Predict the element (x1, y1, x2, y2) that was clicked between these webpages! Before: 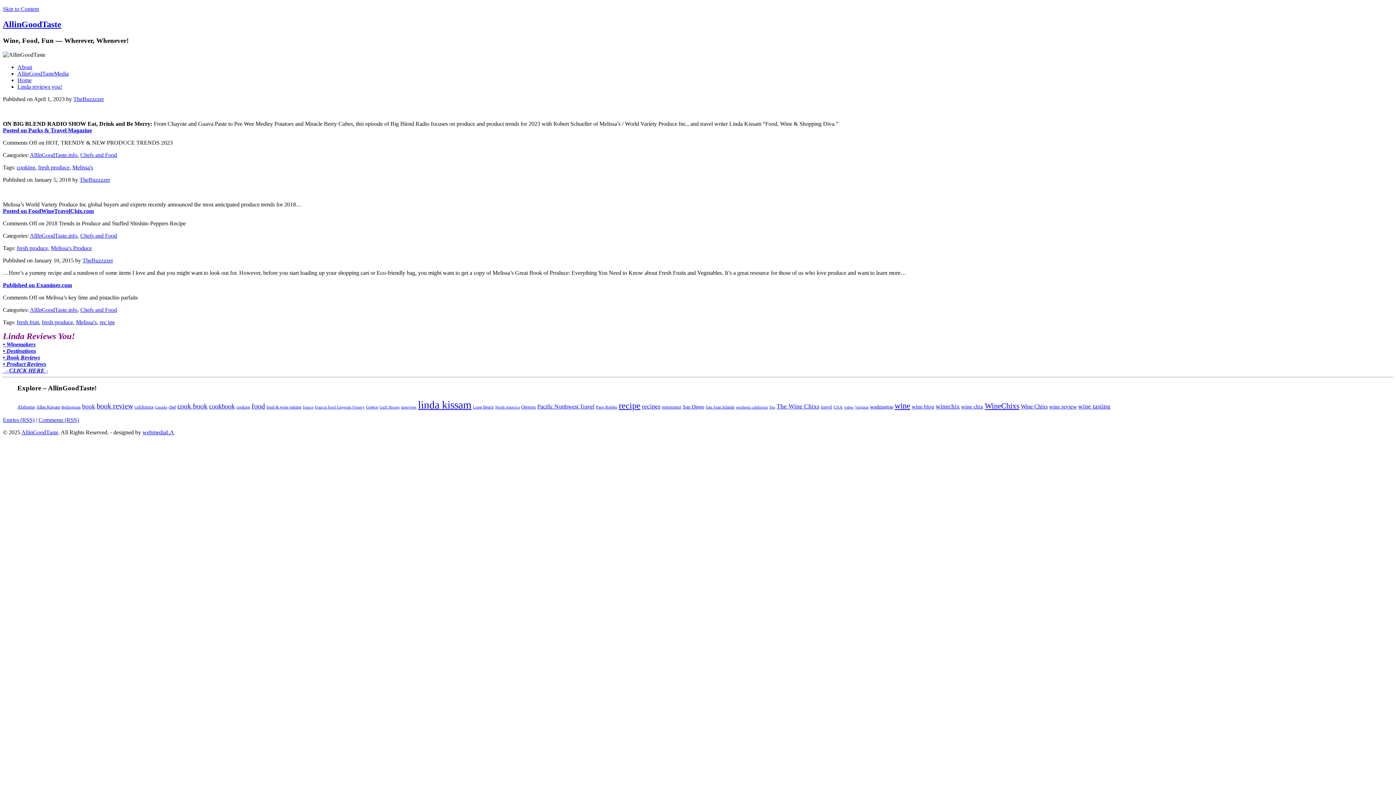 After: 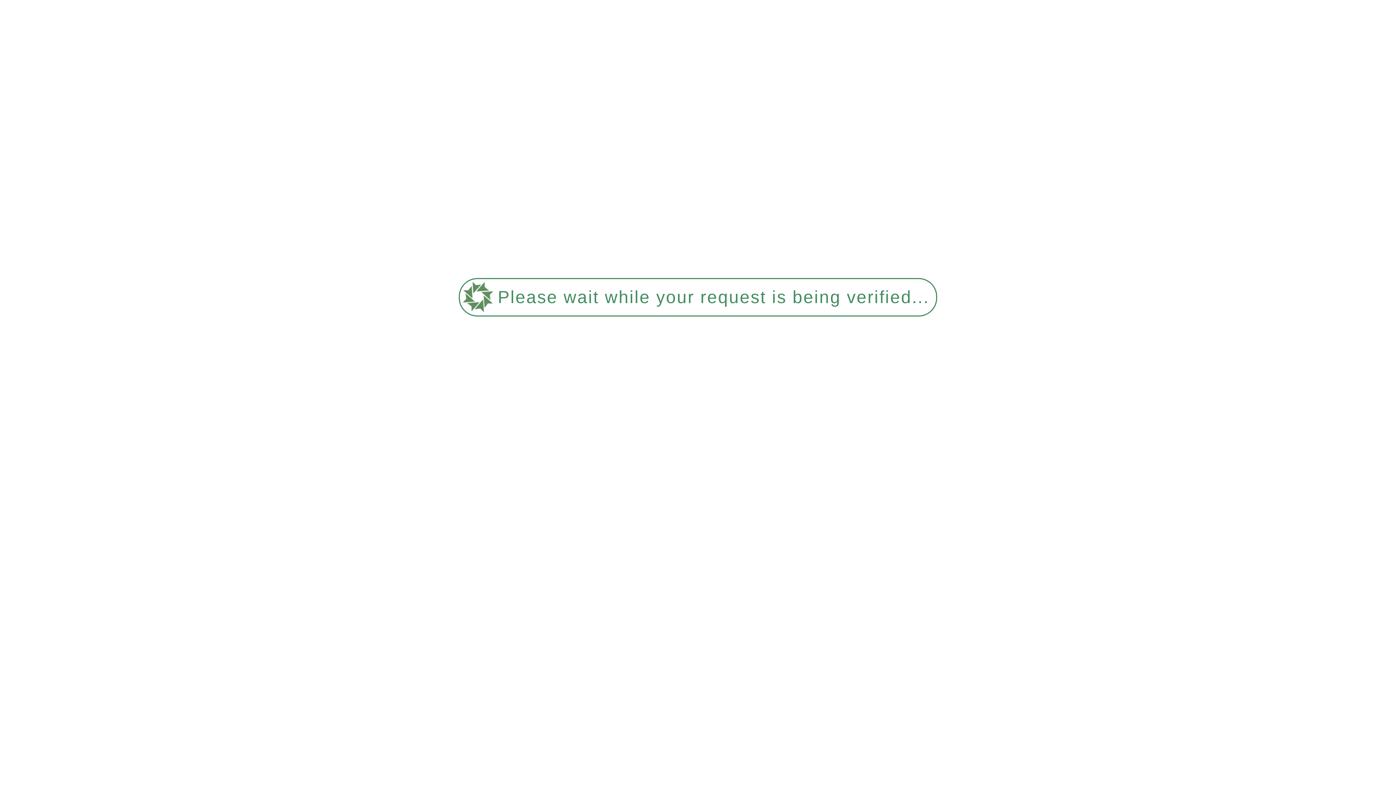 Action: bbox: (662, 404, 681, 409) label: restaurant (8 items)